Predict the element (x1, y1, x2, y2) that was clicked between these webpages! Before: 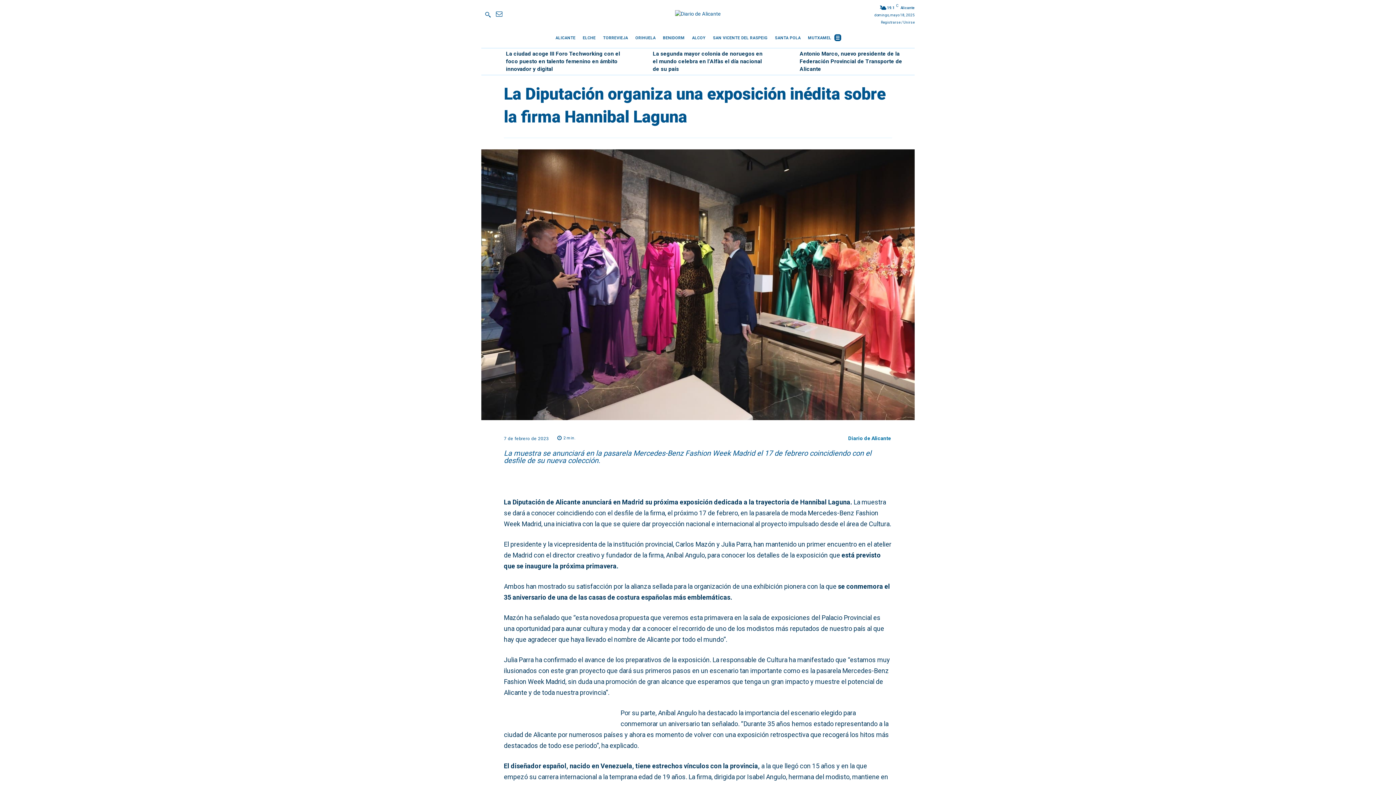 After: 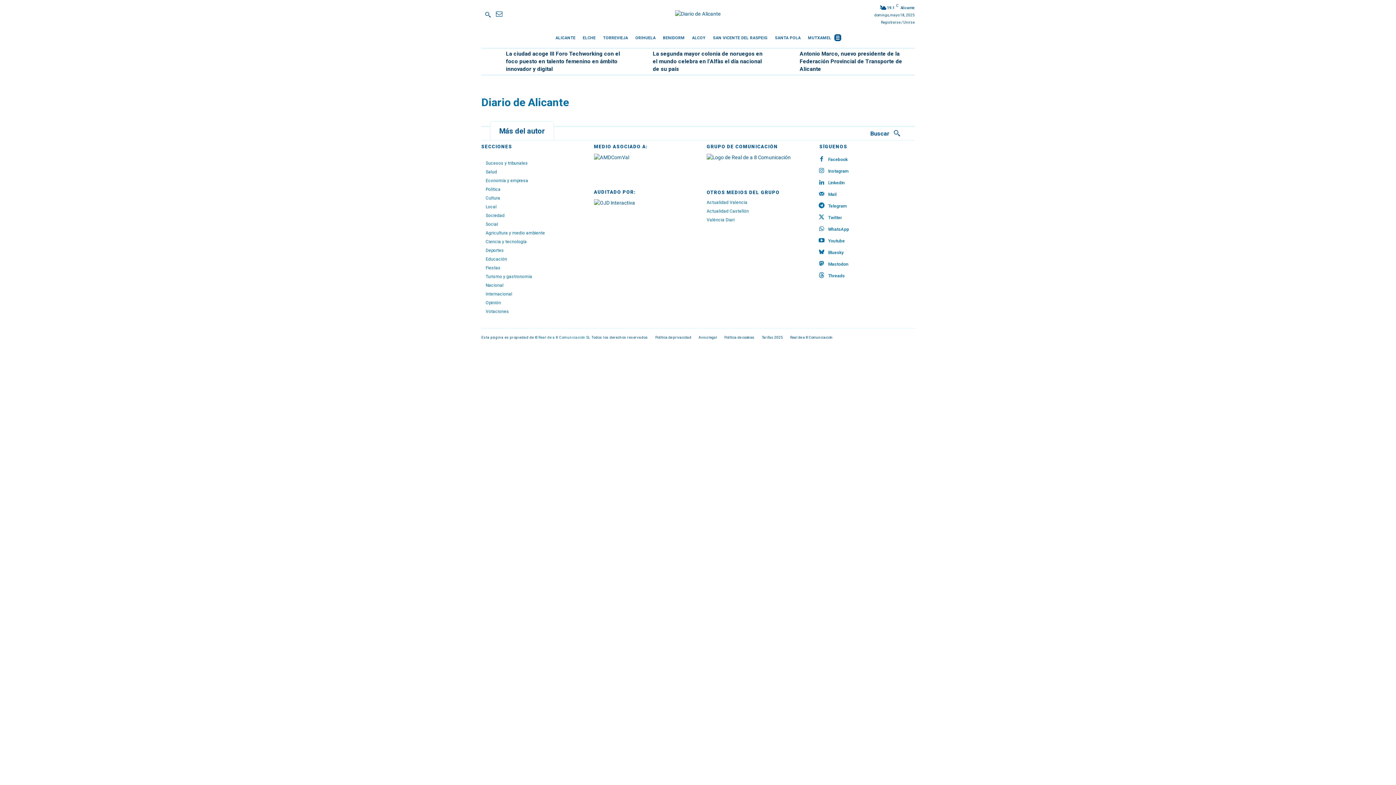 Action: label: Diario de Alicante bbox: (848, 433, 891, 444)